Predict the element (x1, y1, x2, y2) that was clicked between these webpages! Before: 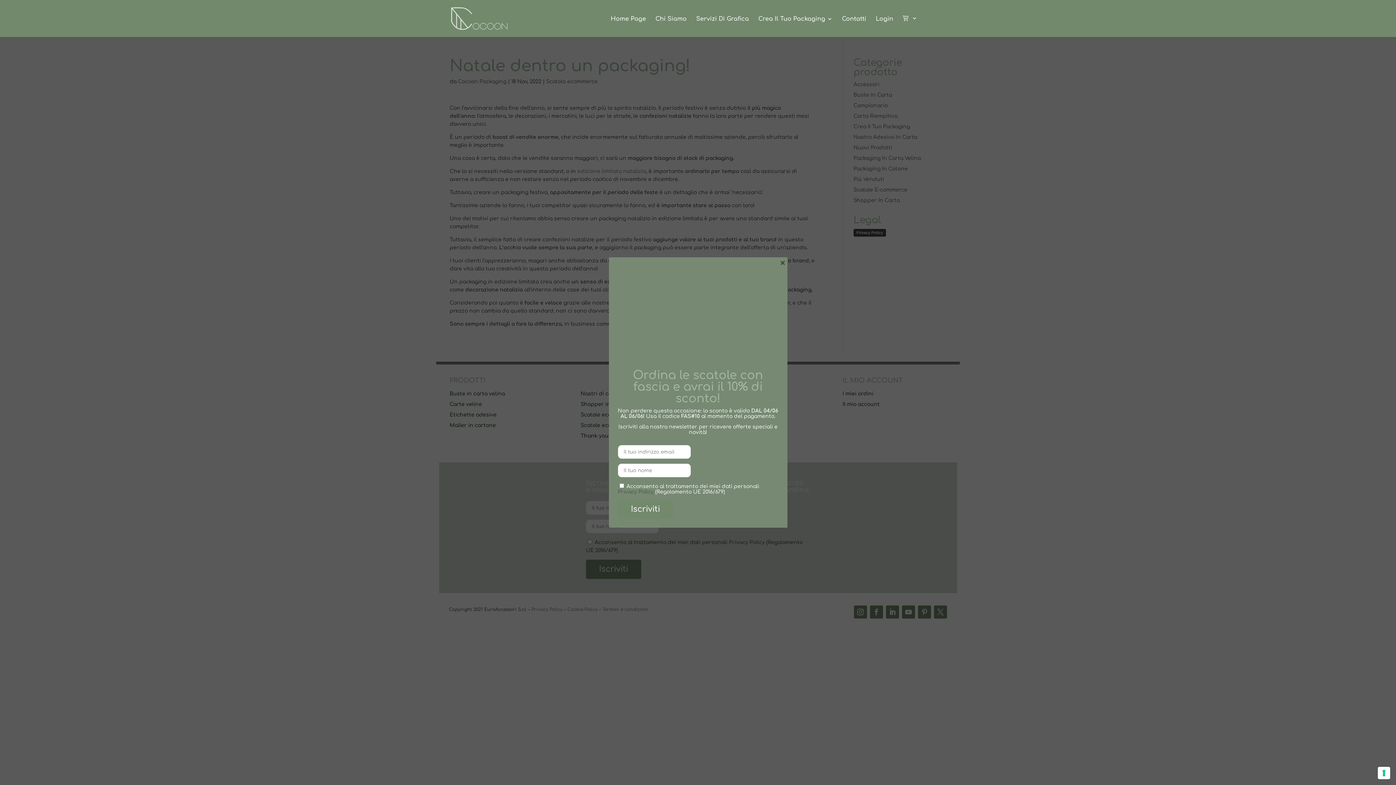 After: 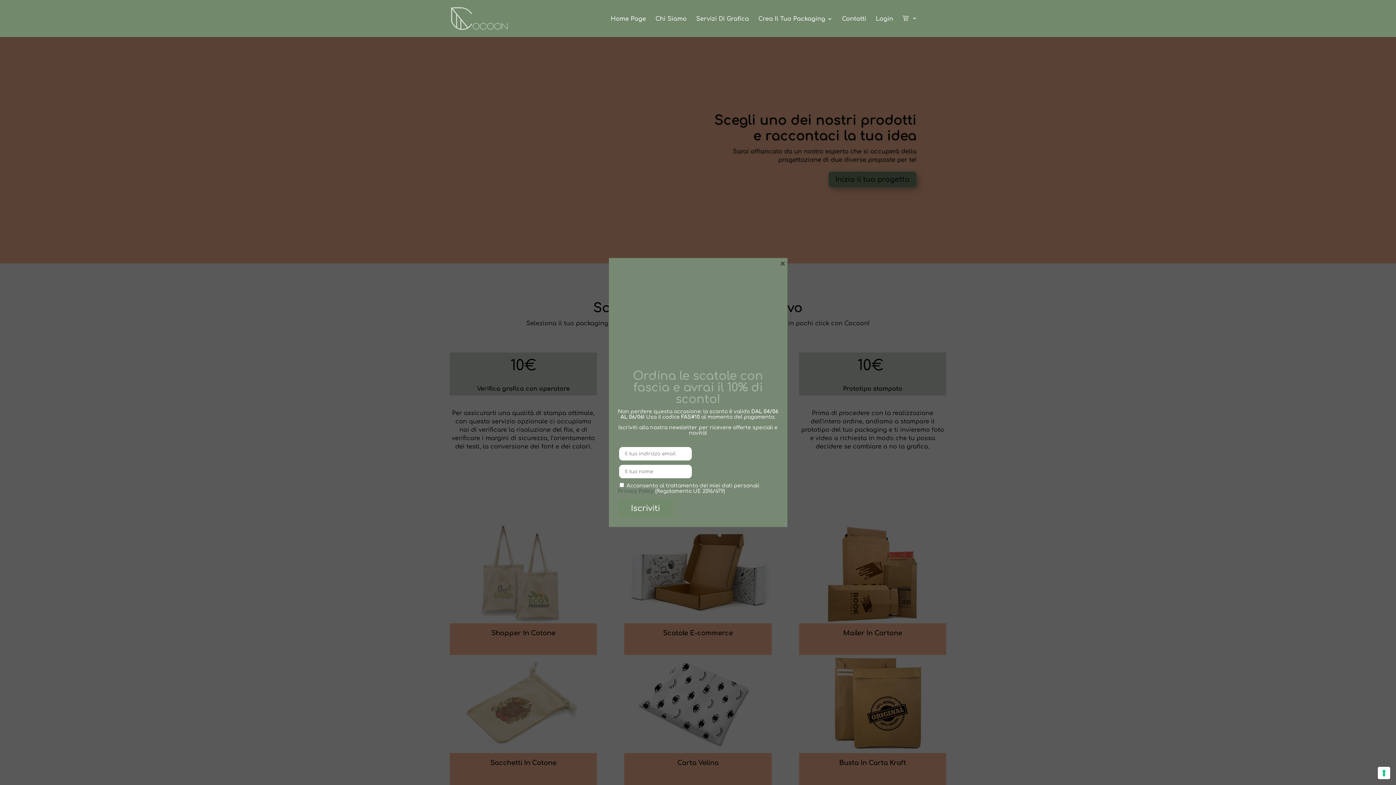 Action: bbox: (696, 16, 749, 36) label: Servizi Di Grafica